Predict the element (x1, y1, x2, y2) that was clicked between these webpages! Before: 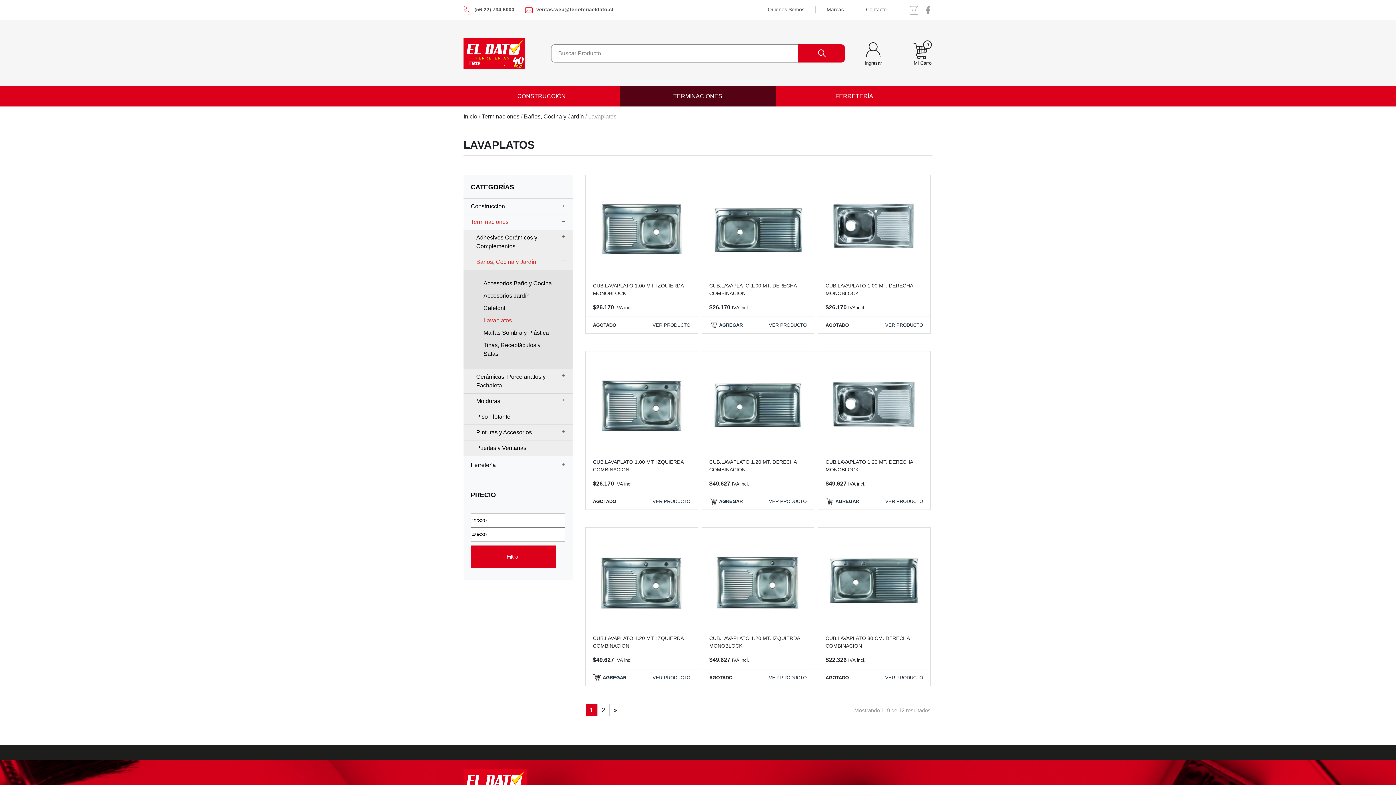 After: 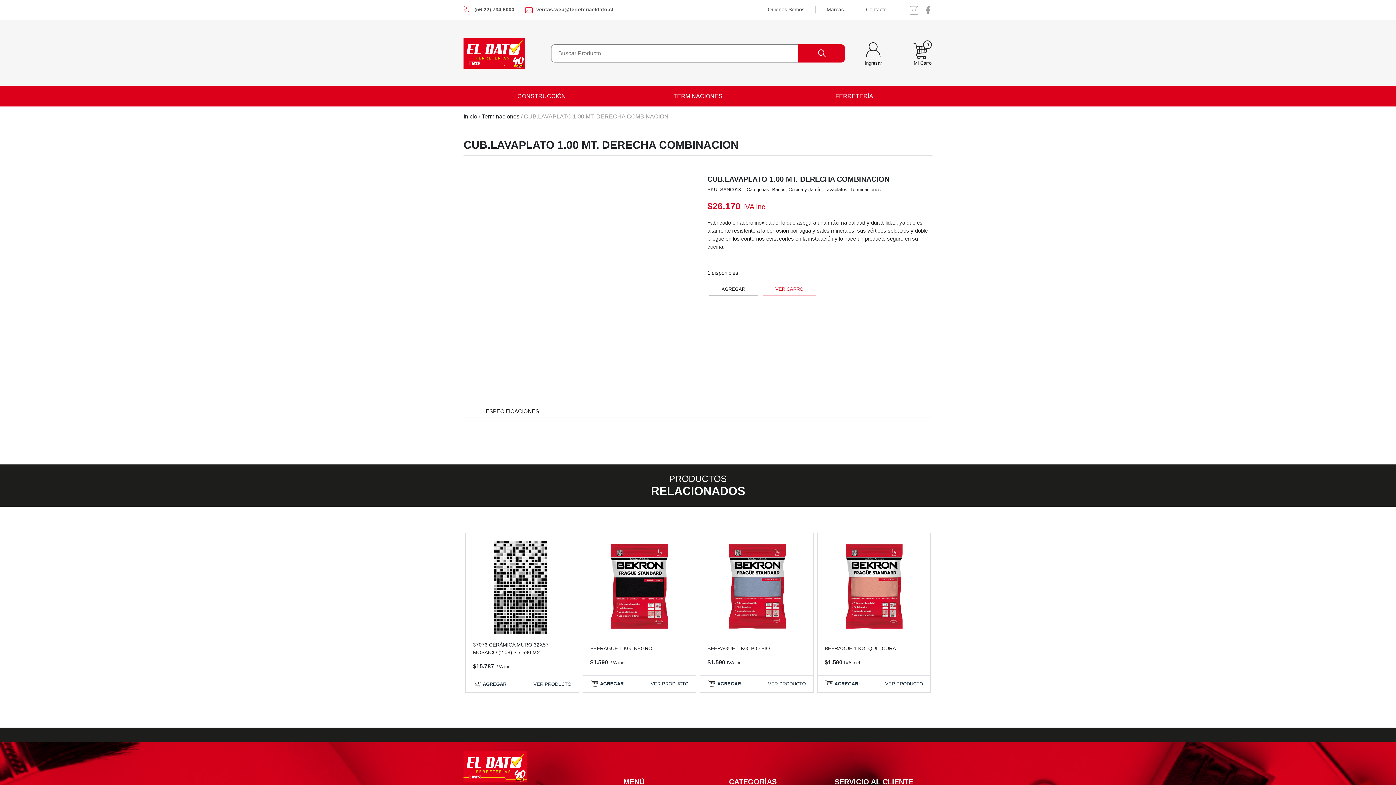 Action: bbox: (709, 225, 806, 231)